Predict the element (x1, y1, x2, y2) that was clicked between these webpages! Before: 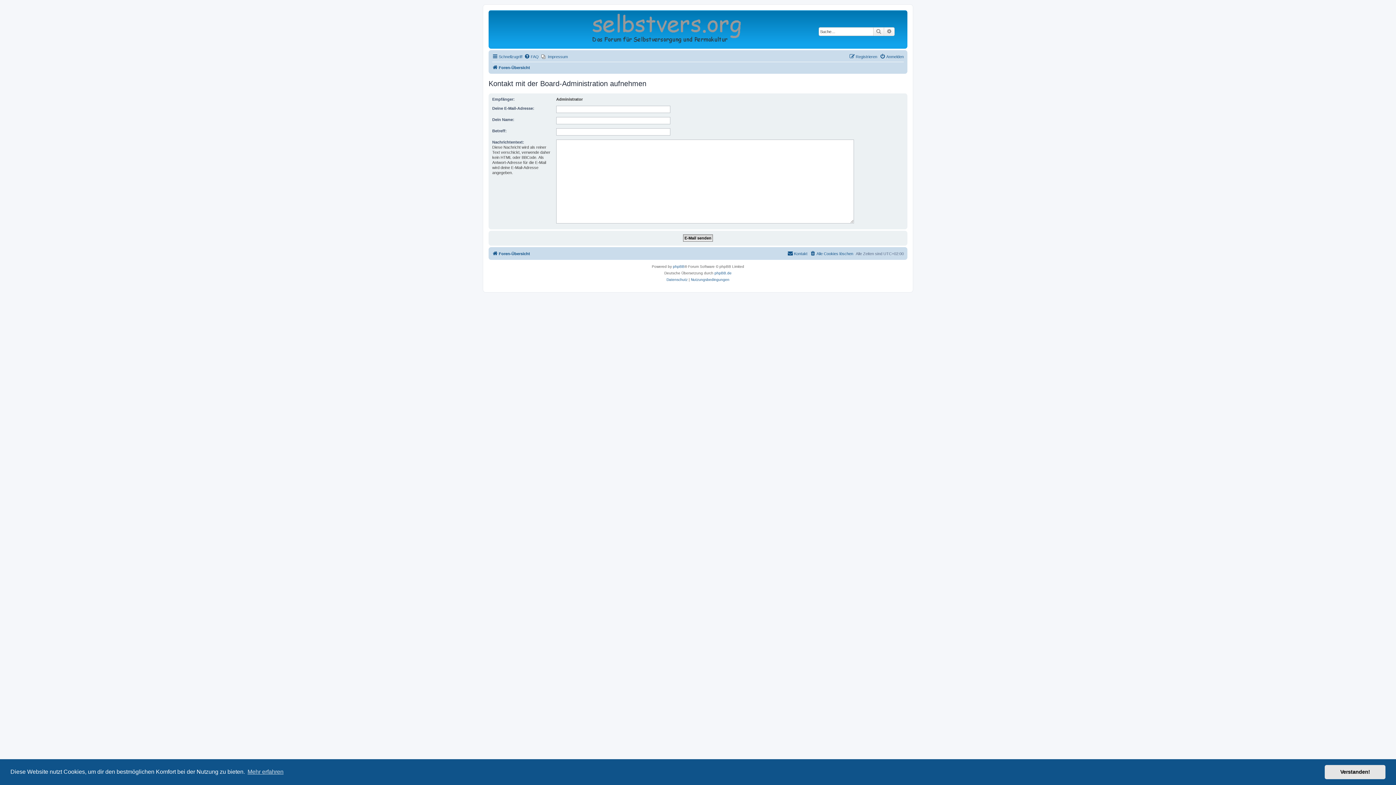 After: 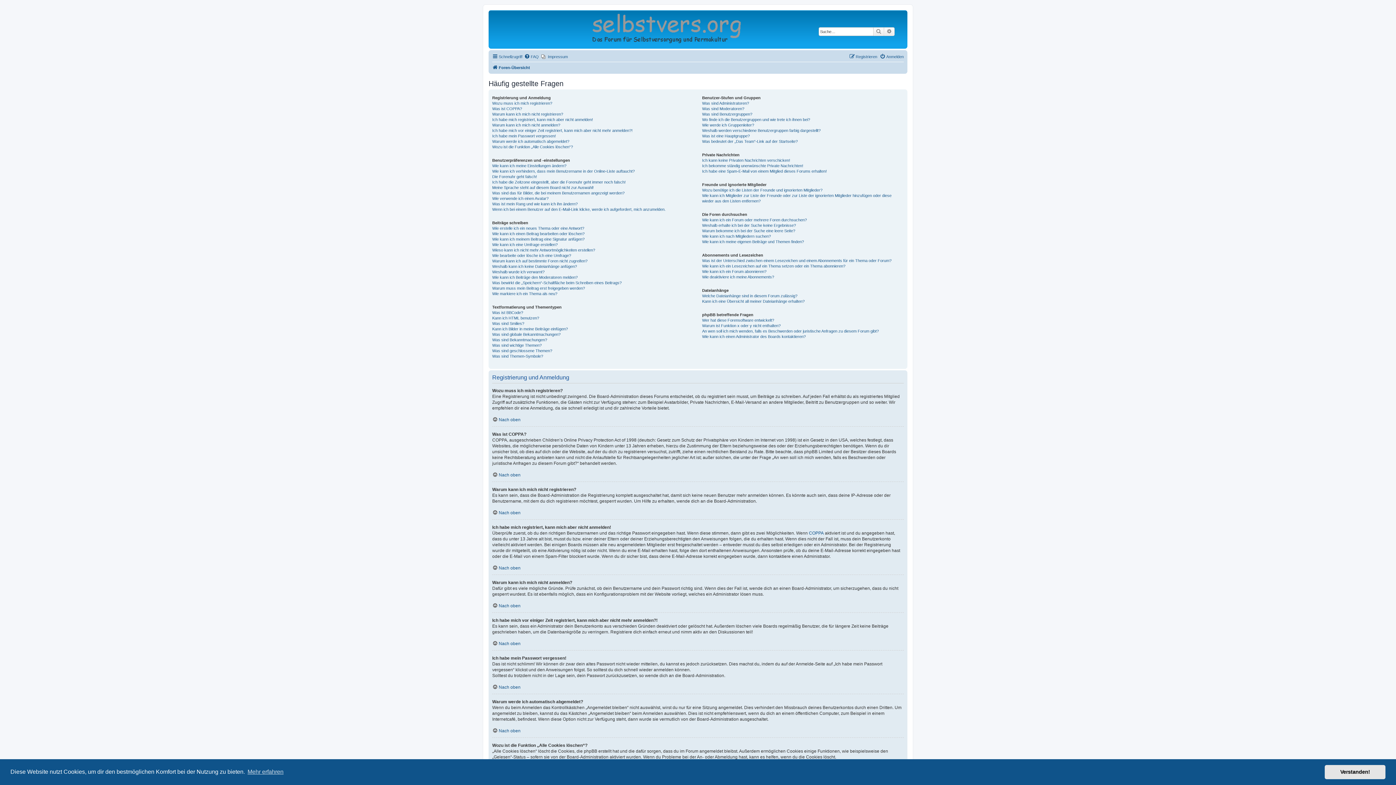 Action: label: FAQ bbox: (524, 52, 538, 61)